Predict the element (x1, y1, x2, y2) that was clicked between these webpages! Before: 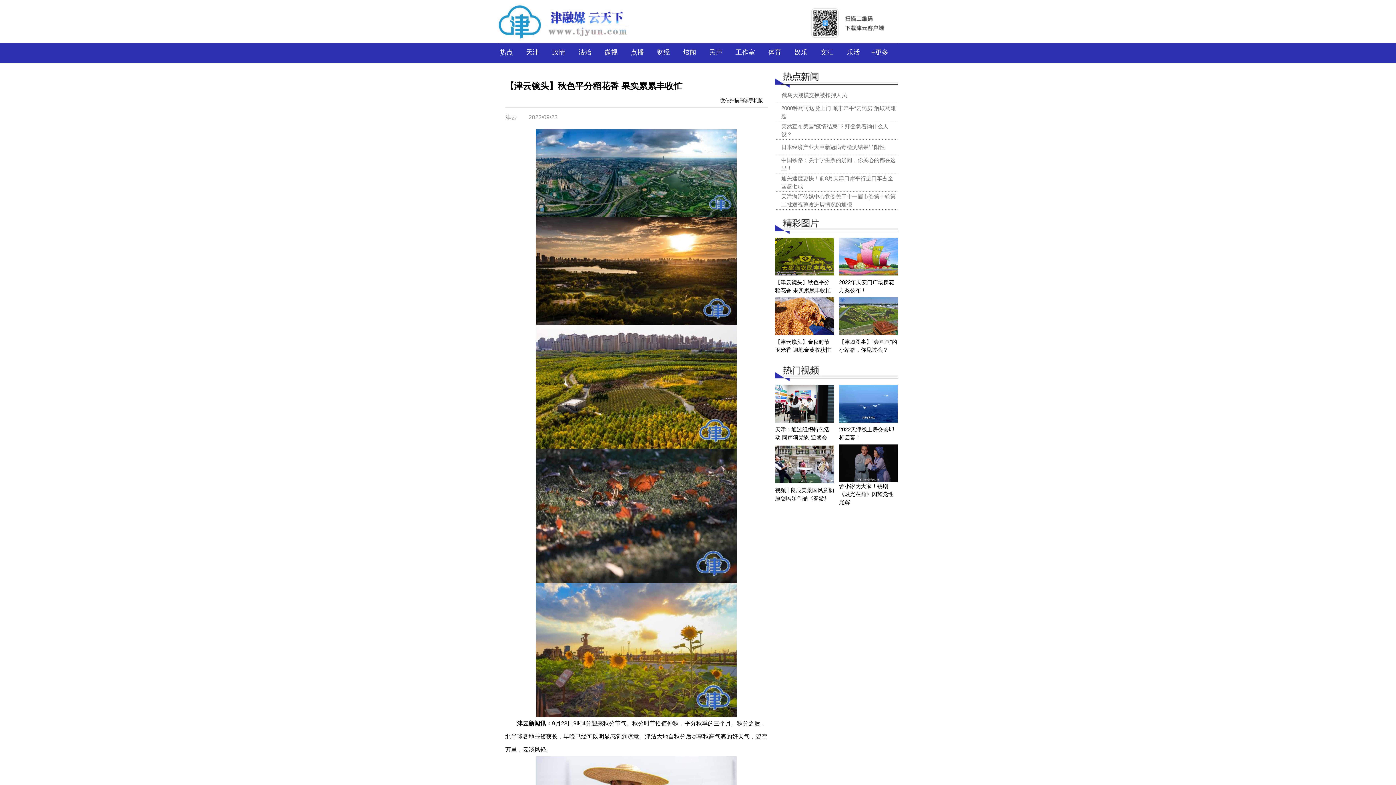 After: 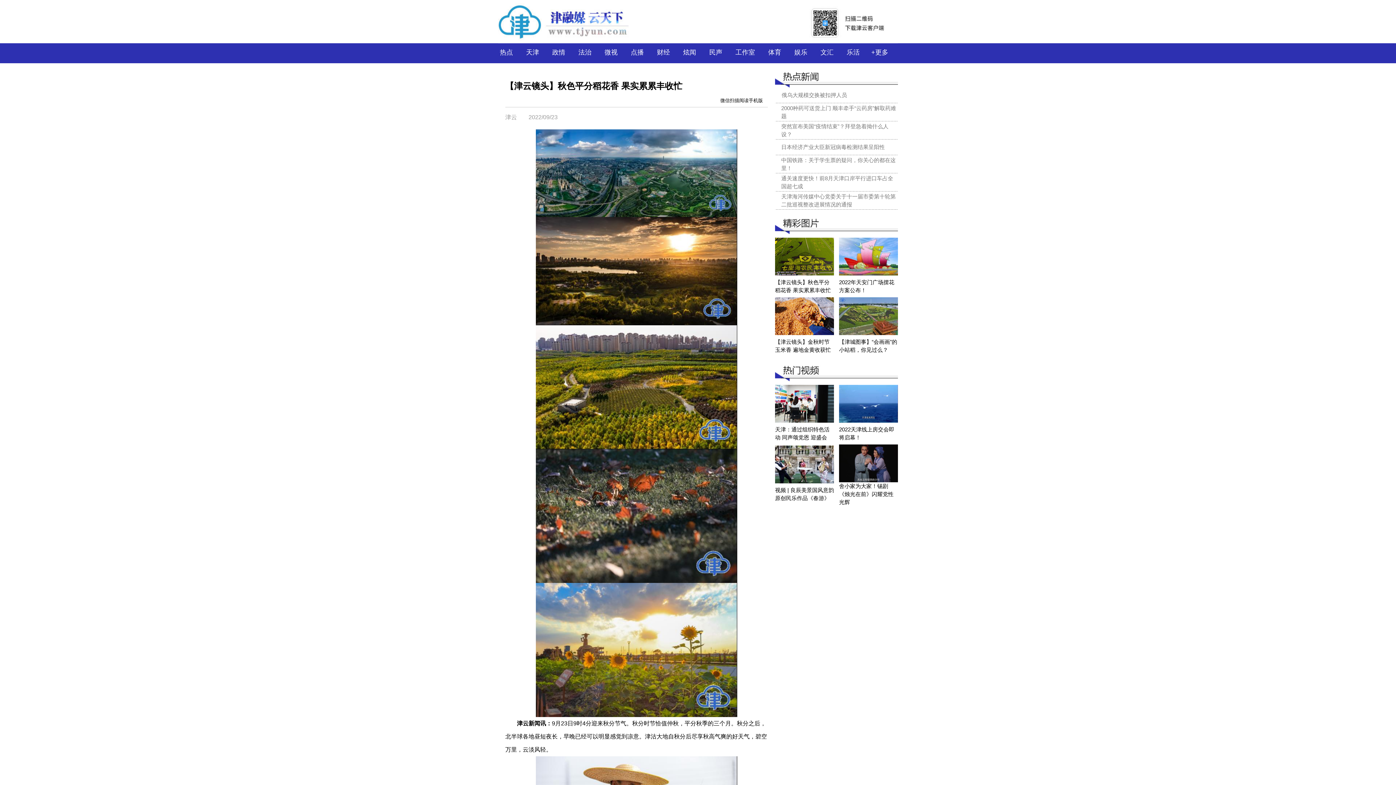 Action: bbox: (839, 331, 898, 336)